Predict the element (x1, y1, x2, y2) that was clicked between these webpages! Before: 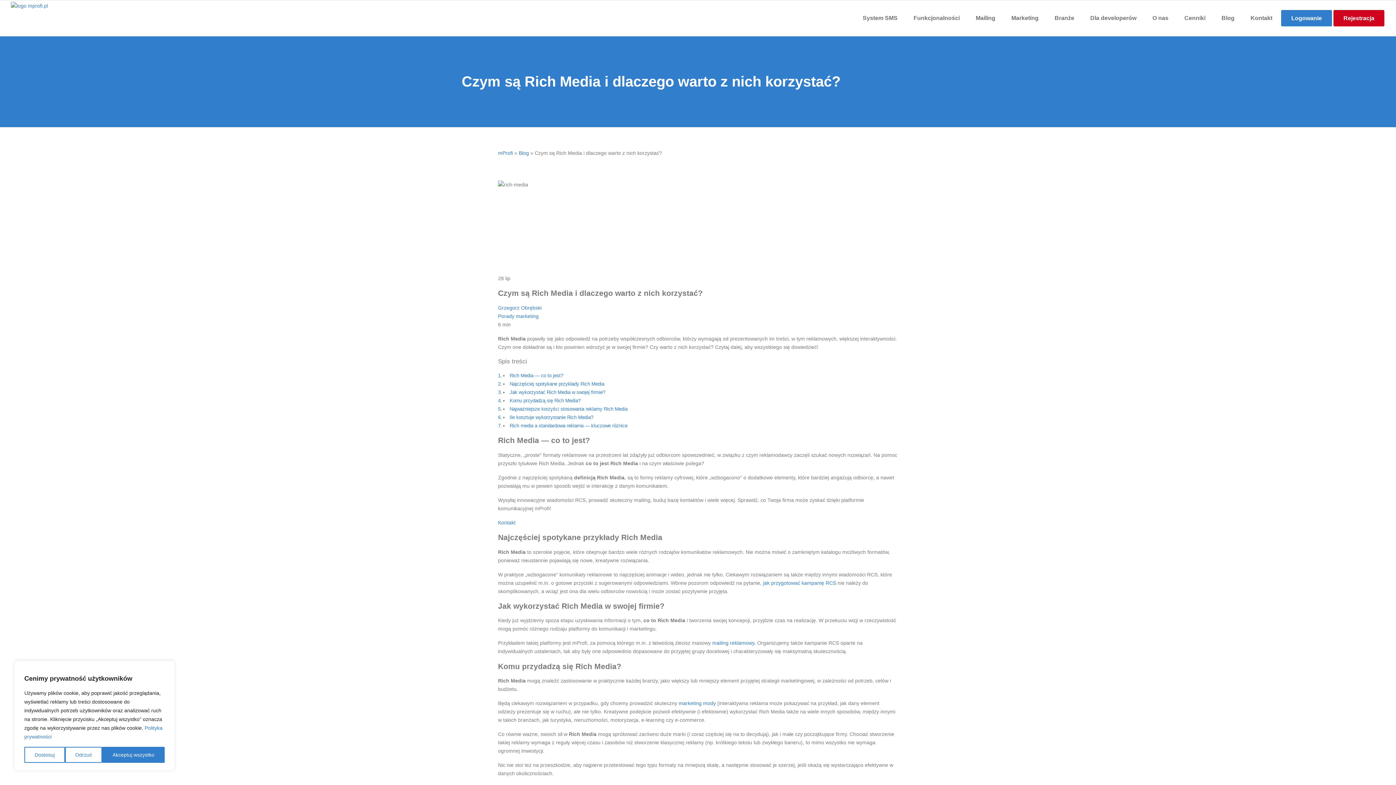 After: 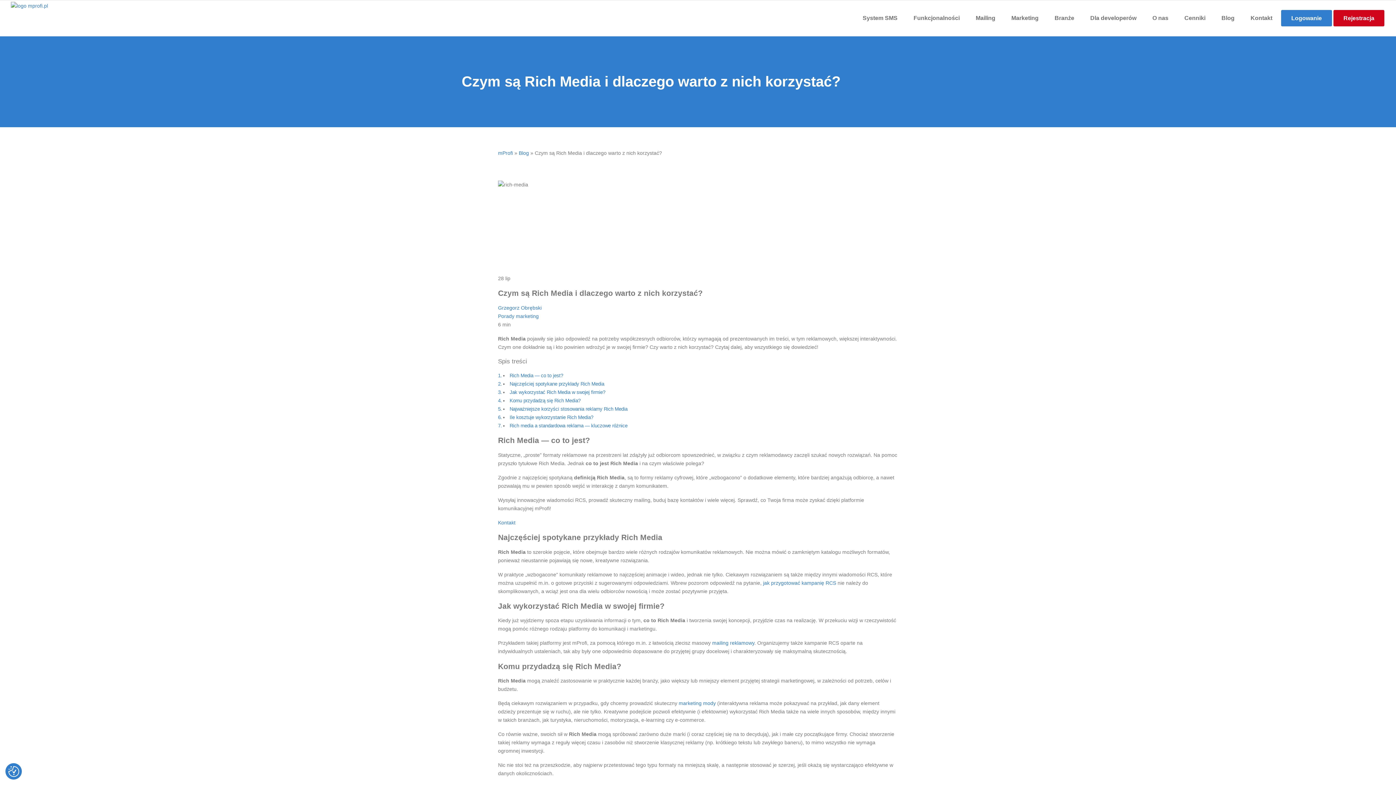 Action: label: Odrzuć bbox: (64, 747, 102, 763)